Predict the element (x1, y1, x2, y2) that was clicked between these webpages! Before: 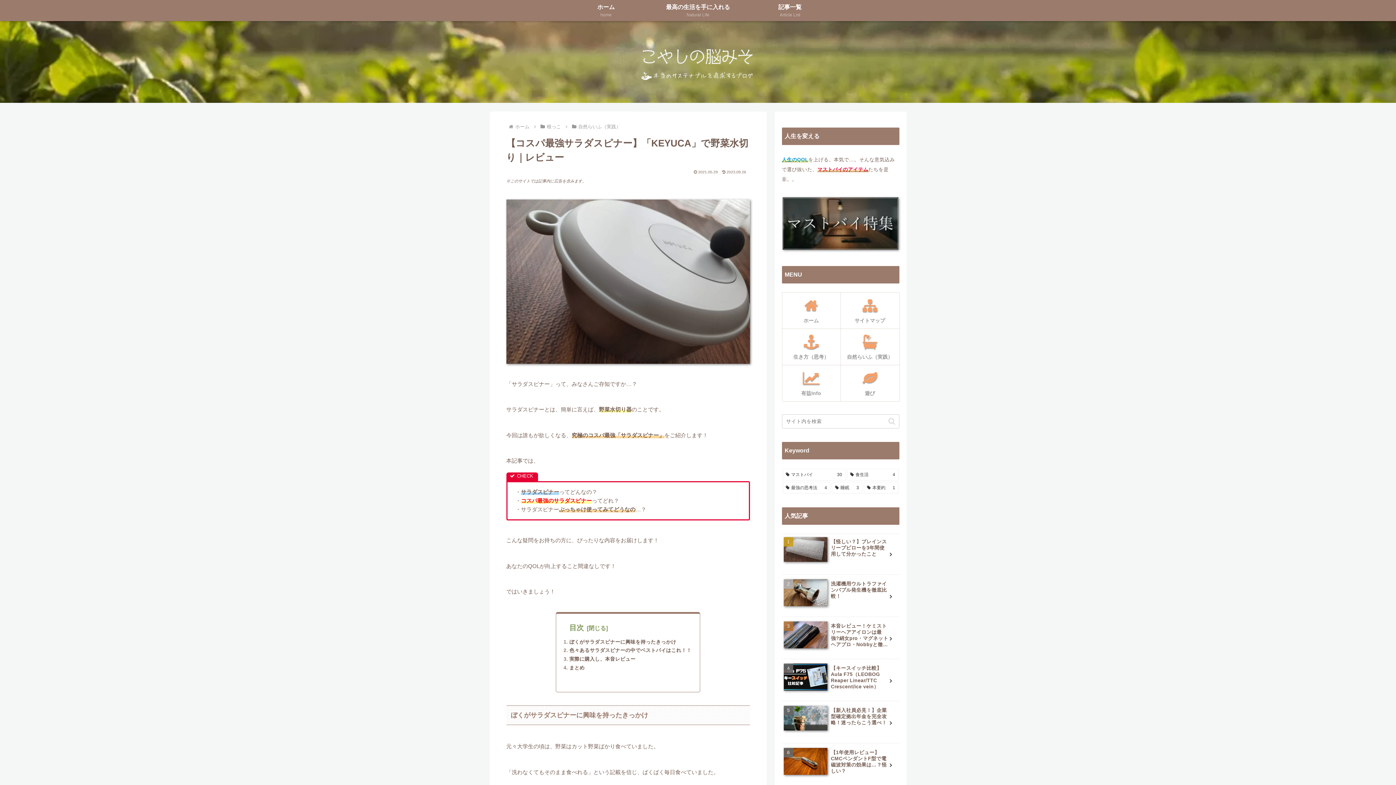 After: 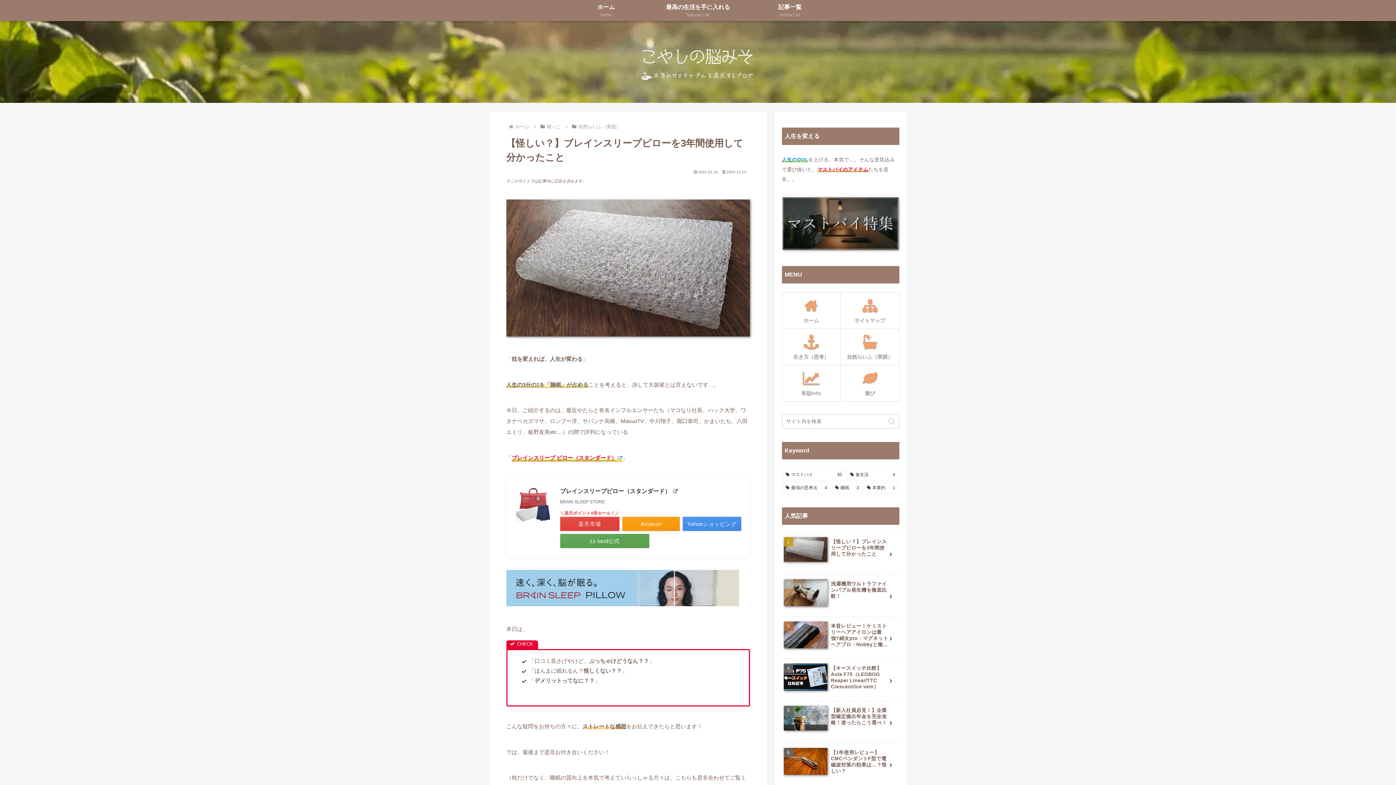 Action: bbox: (782, 533, 899, 575) label: 【怪しい？】ブレインスリープピローを3年間使用して分かったこと